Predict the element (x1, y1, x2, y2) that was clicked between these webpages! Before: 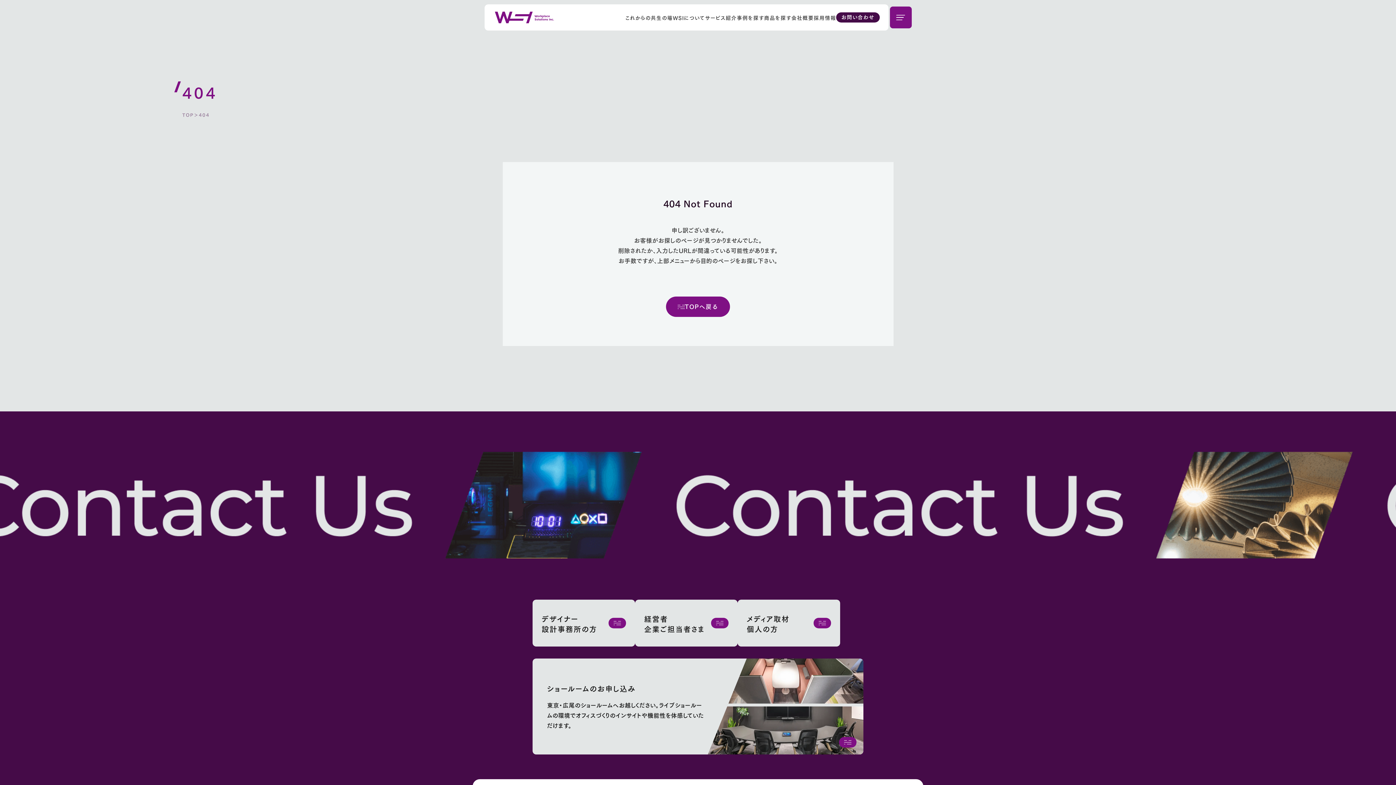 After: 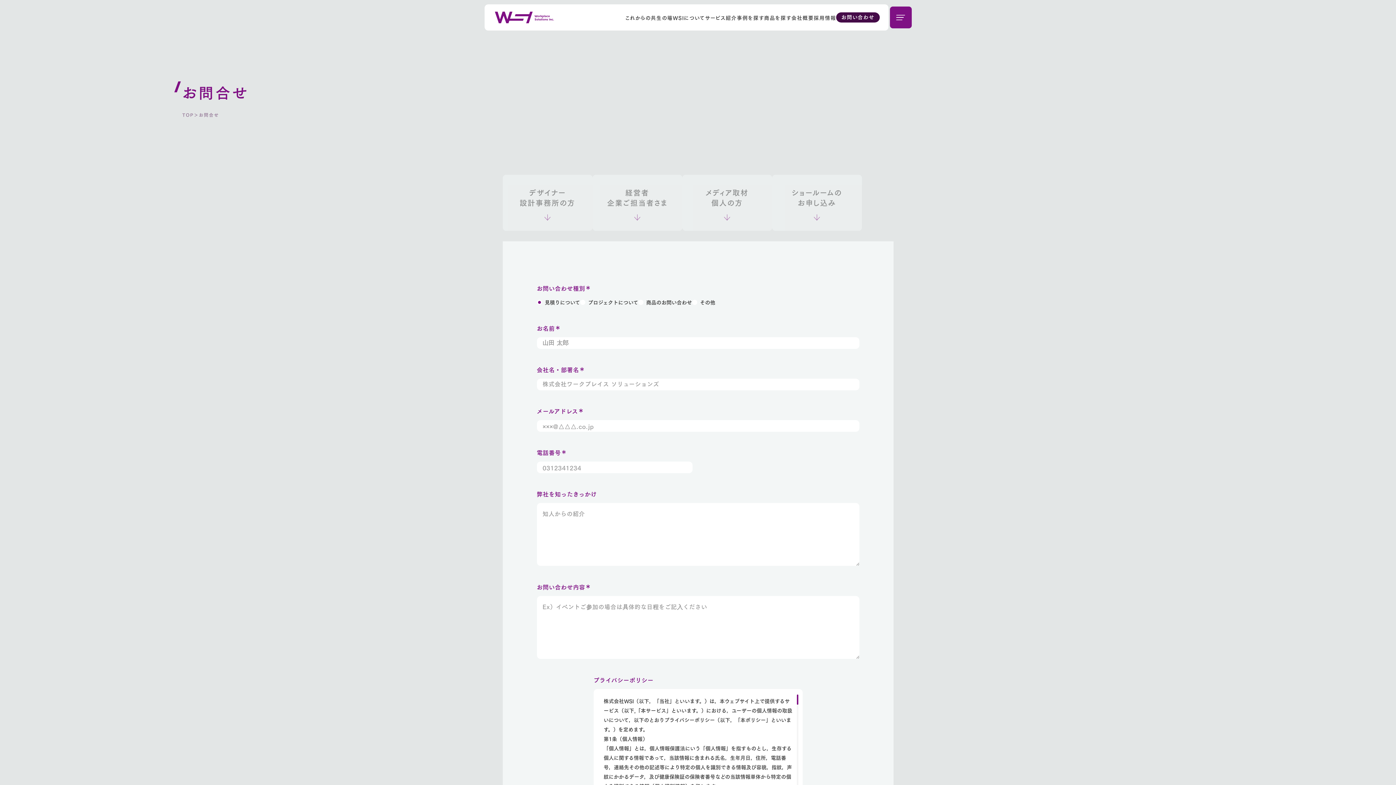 Action: label: メディア取材
個人の方 bbox: (737, 600, 840, 646)